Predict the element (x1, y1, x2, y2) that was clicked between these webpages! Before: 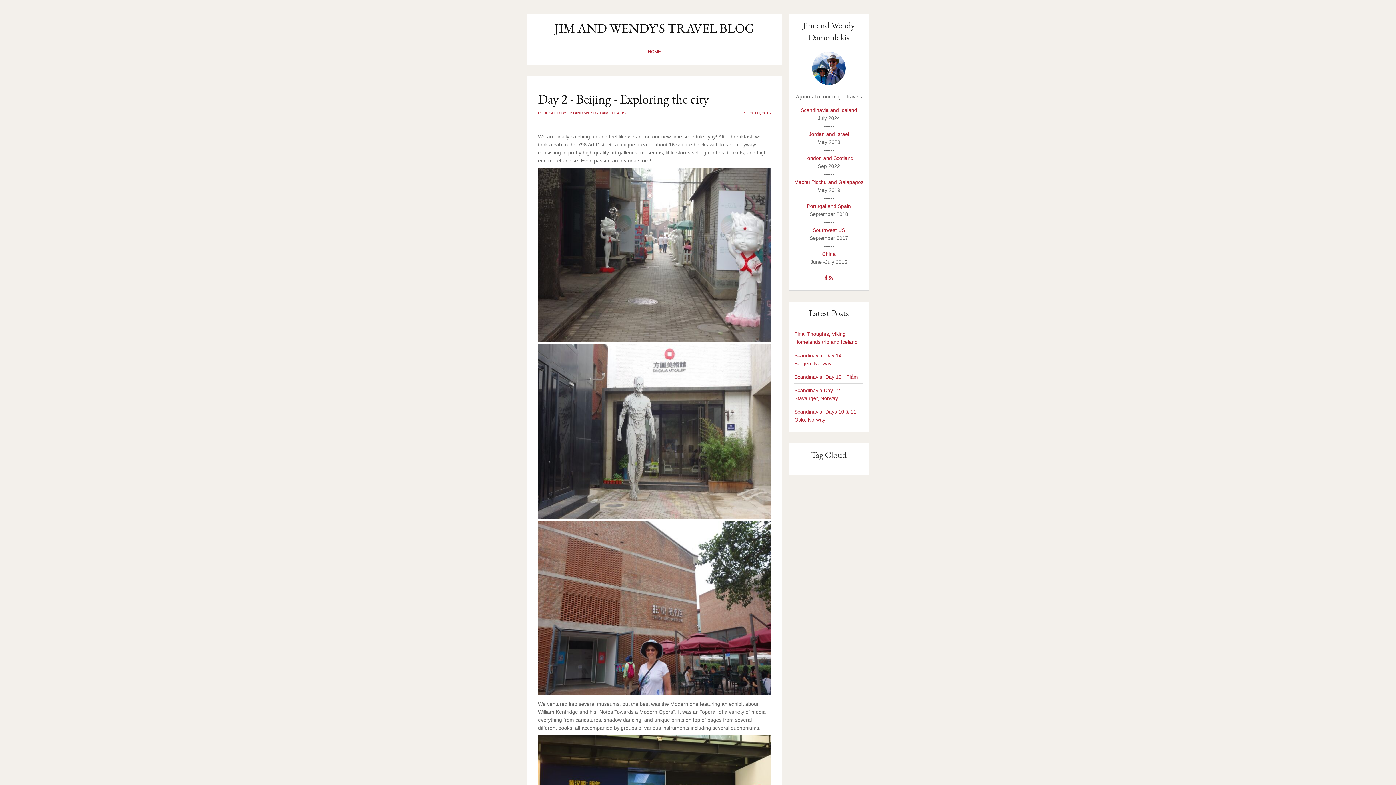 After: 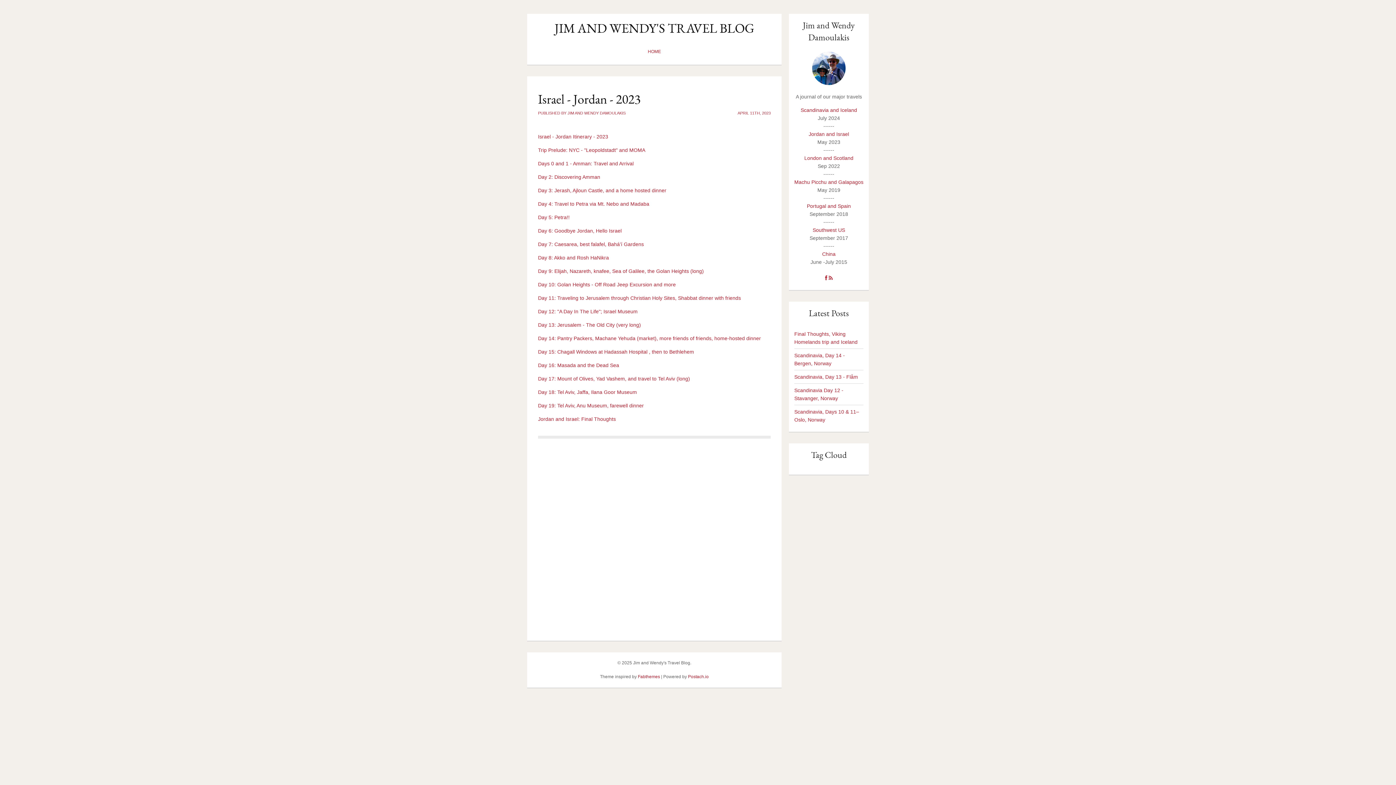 Action: label: Jordan and Israel bbox: (808, 131, 849, 137)